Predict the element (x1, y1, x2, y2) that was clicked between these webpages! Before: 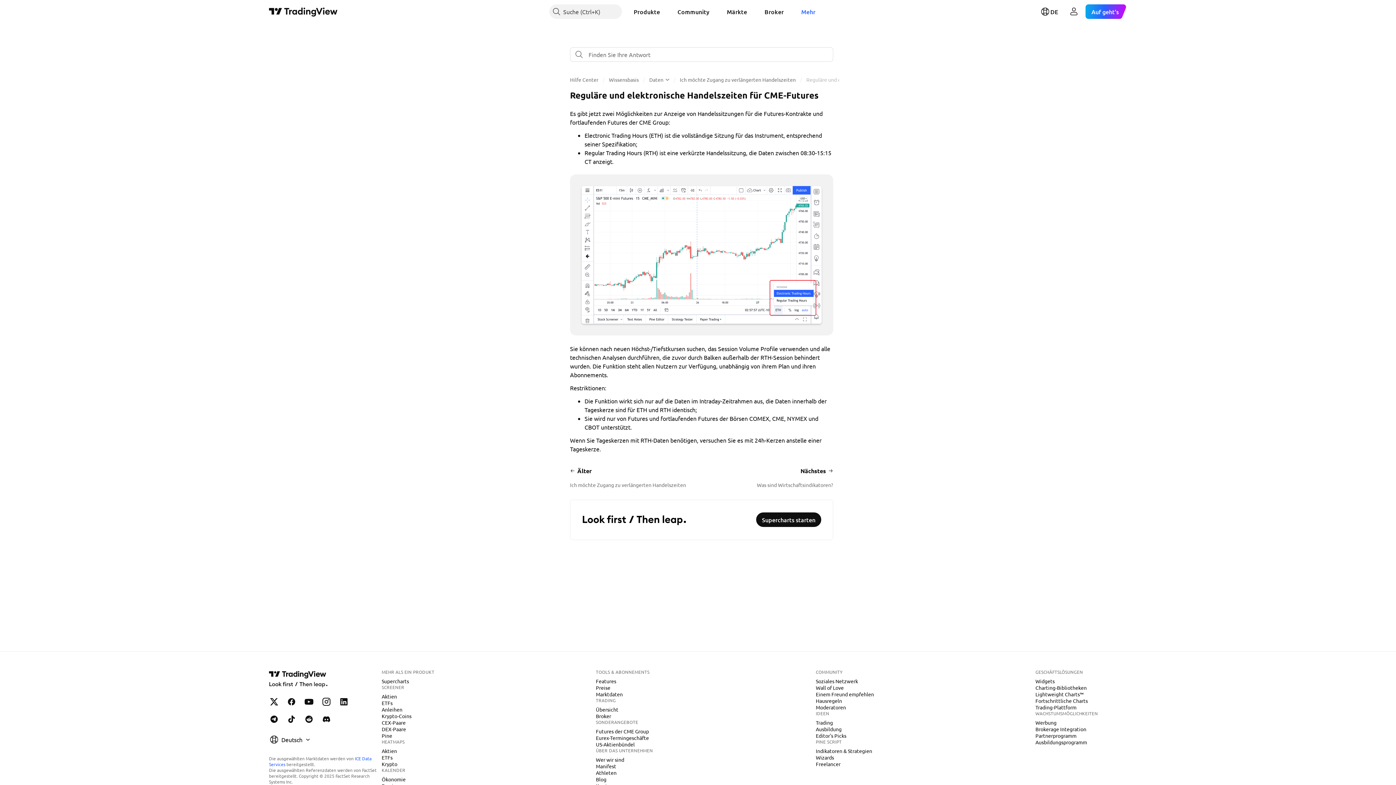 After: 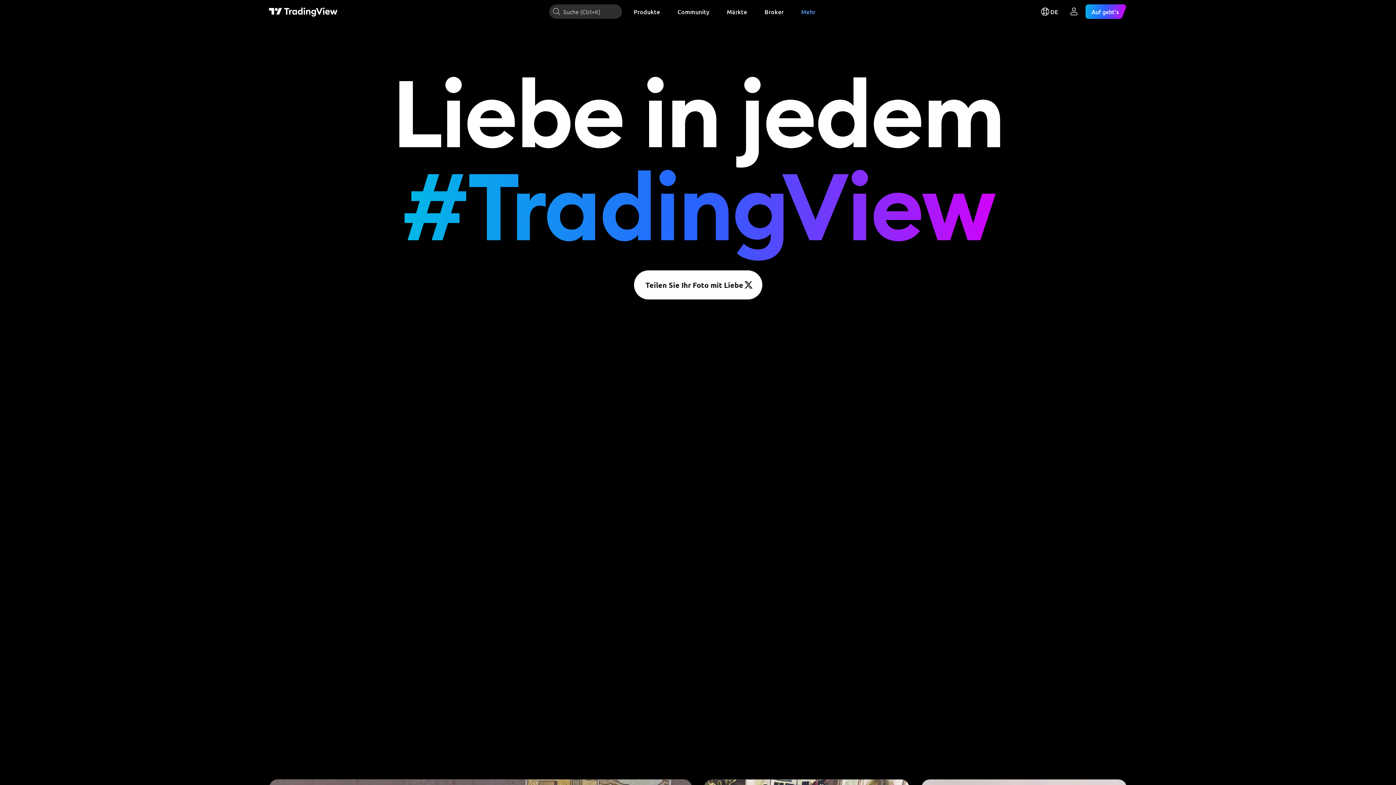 Action: label: Wall of Love bbox: (813, 684, 846, 691)